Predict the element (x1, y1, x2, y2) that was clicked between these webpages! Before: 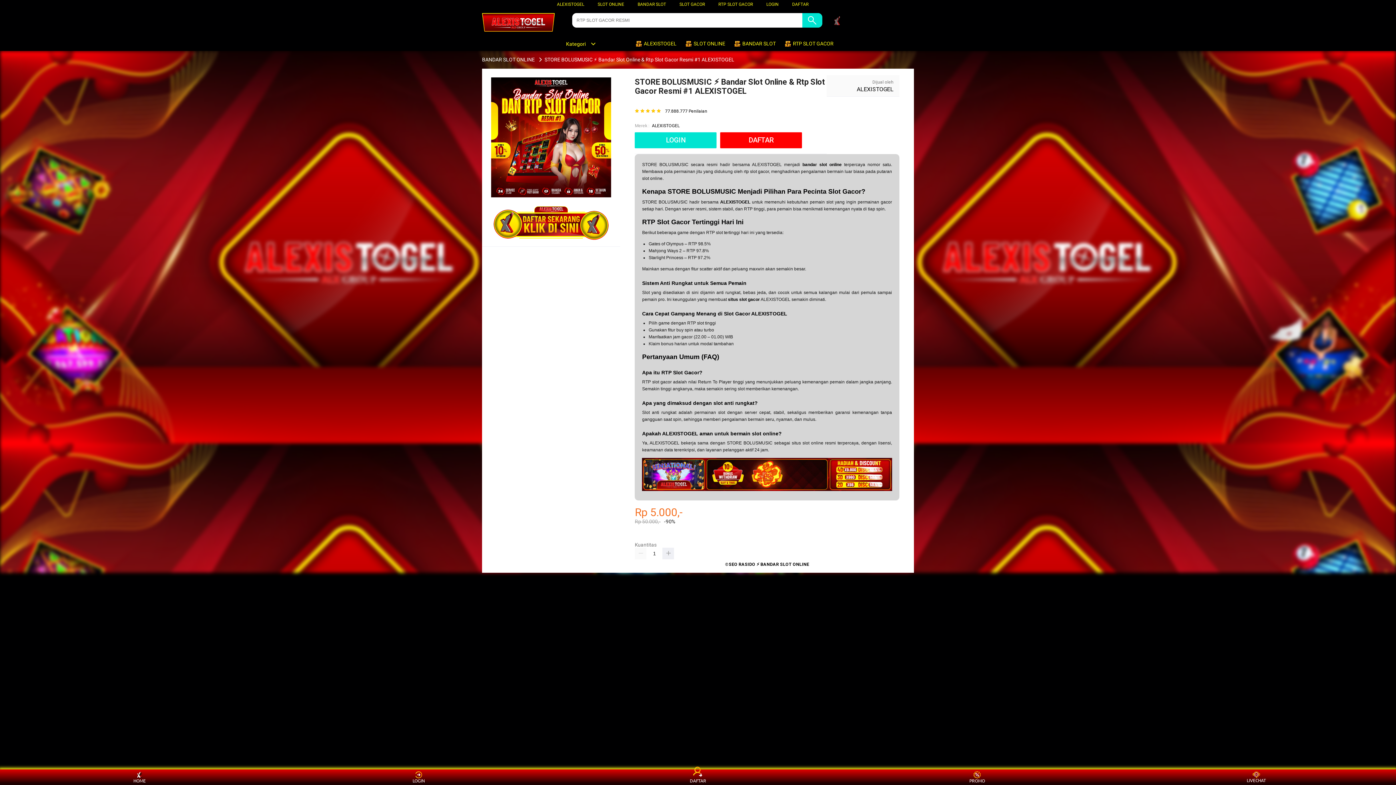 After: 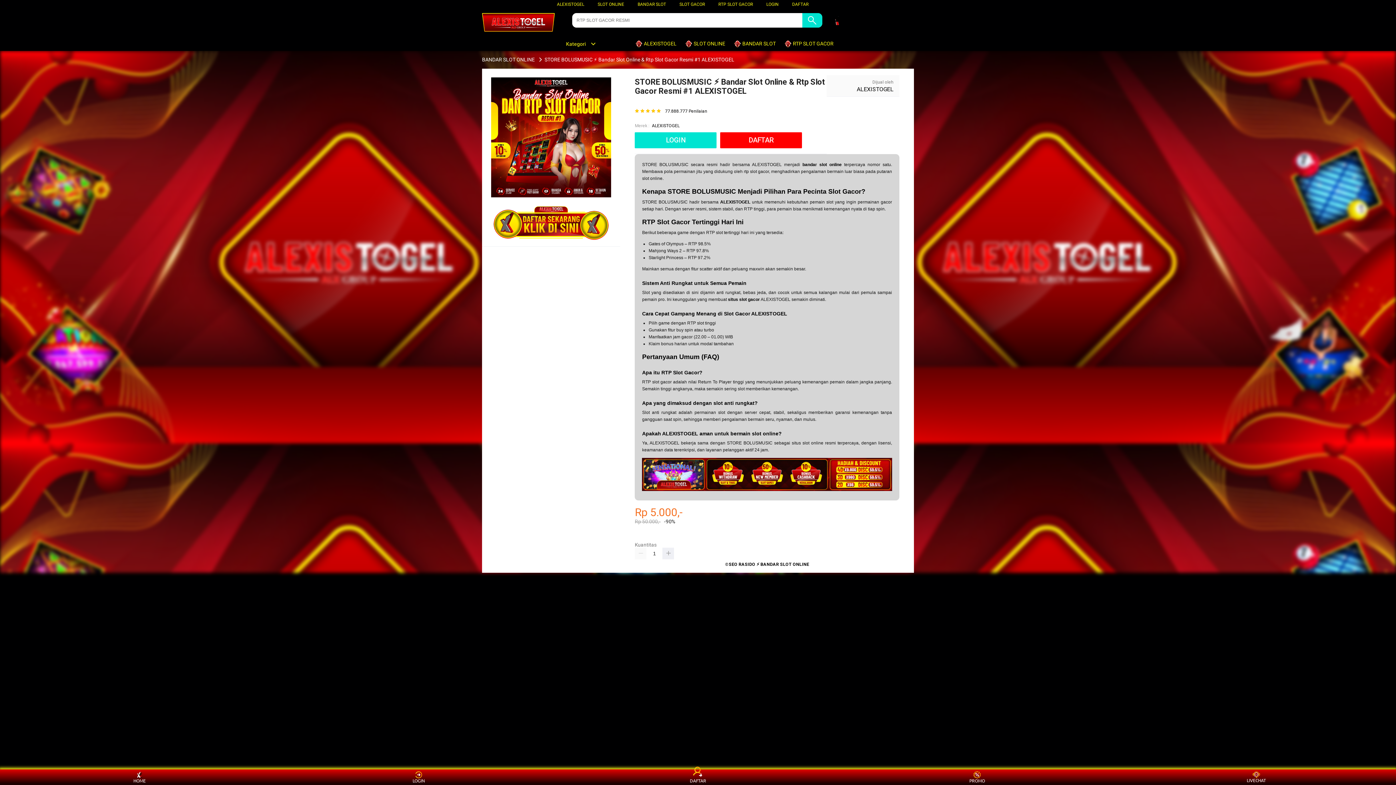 Action: bbox: (718, 1, 753, 6) label: RTP SLOT GACOR